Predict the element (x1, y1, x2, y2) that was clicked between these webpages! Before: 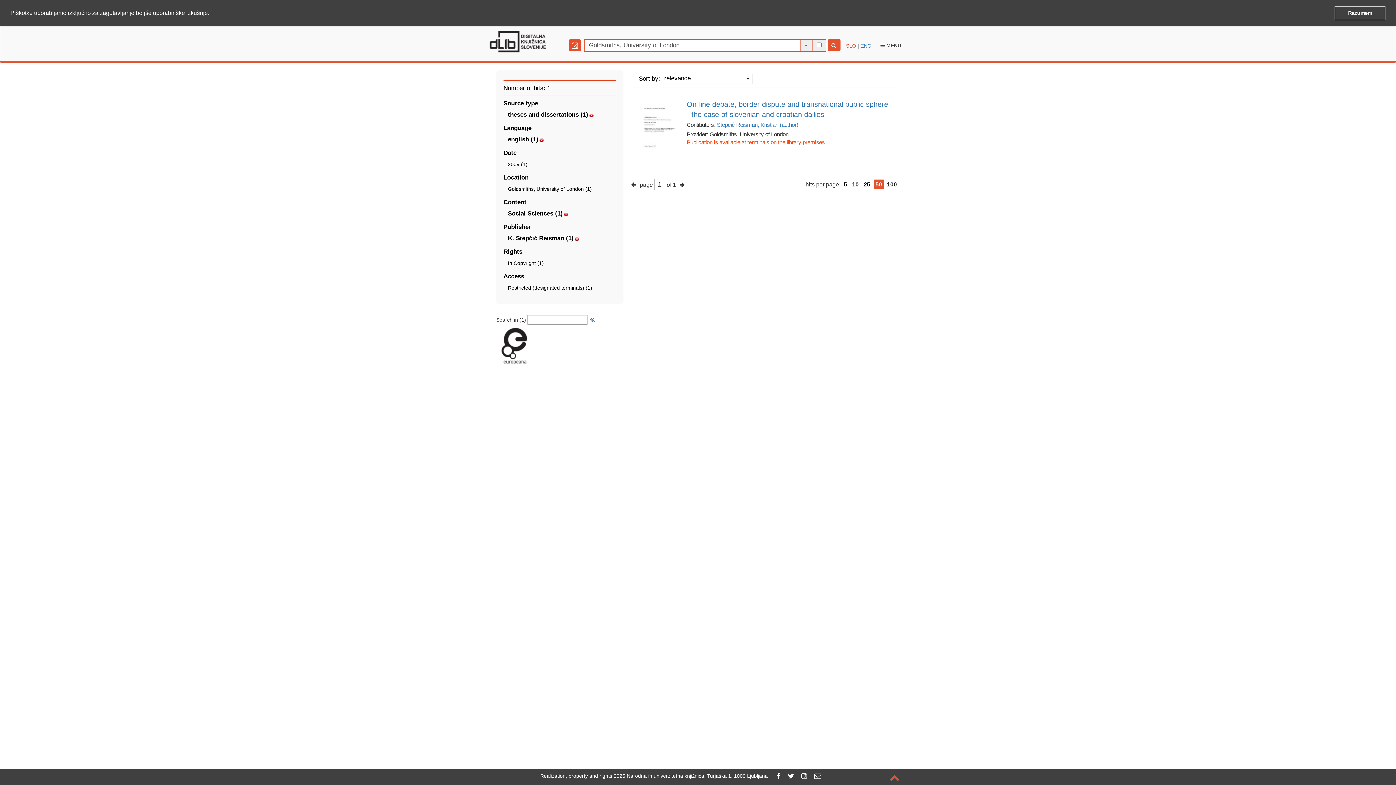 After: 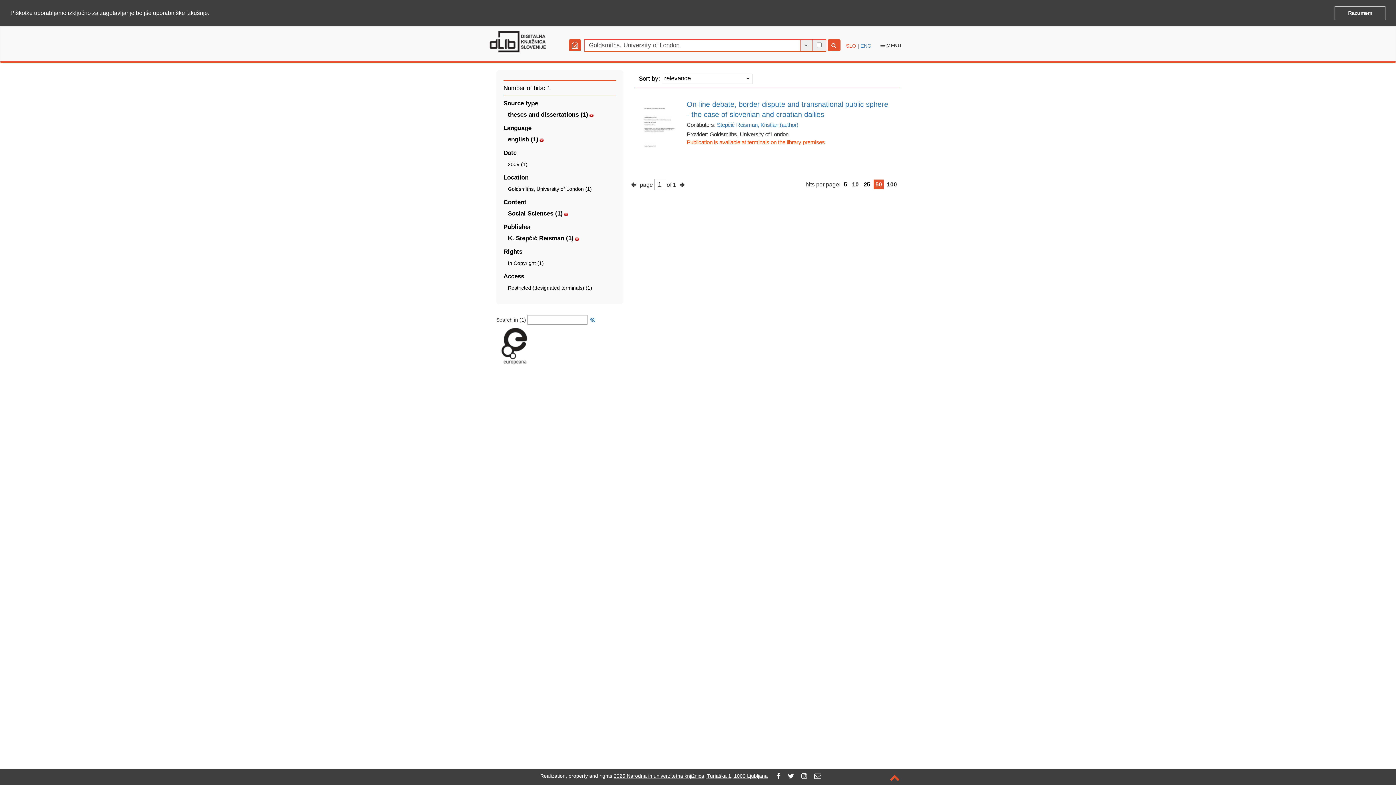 Action: label: 2025 Narodna in univerzitetna knjižnica, Turjaška 1, 1000 Ljubljana bbox: (613, 773, 768, 779)